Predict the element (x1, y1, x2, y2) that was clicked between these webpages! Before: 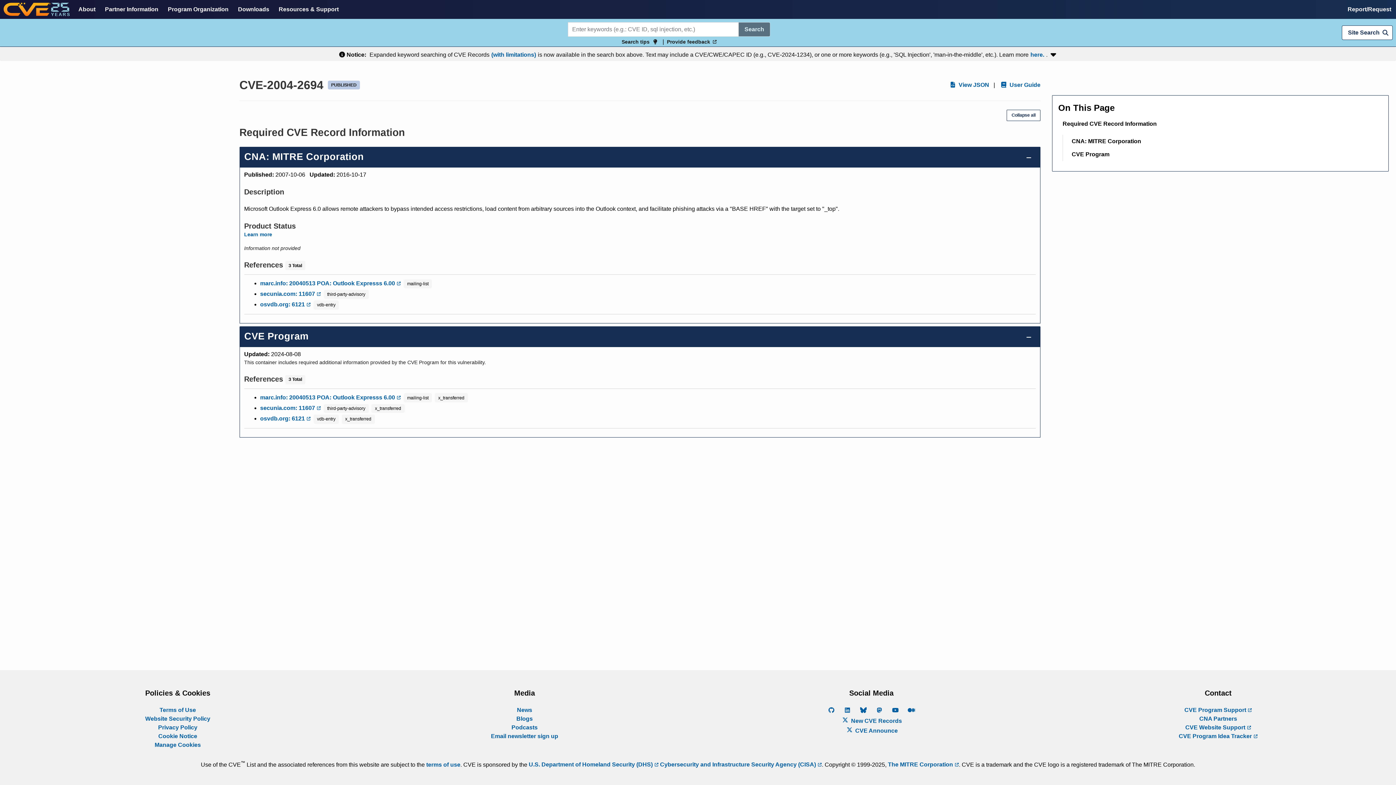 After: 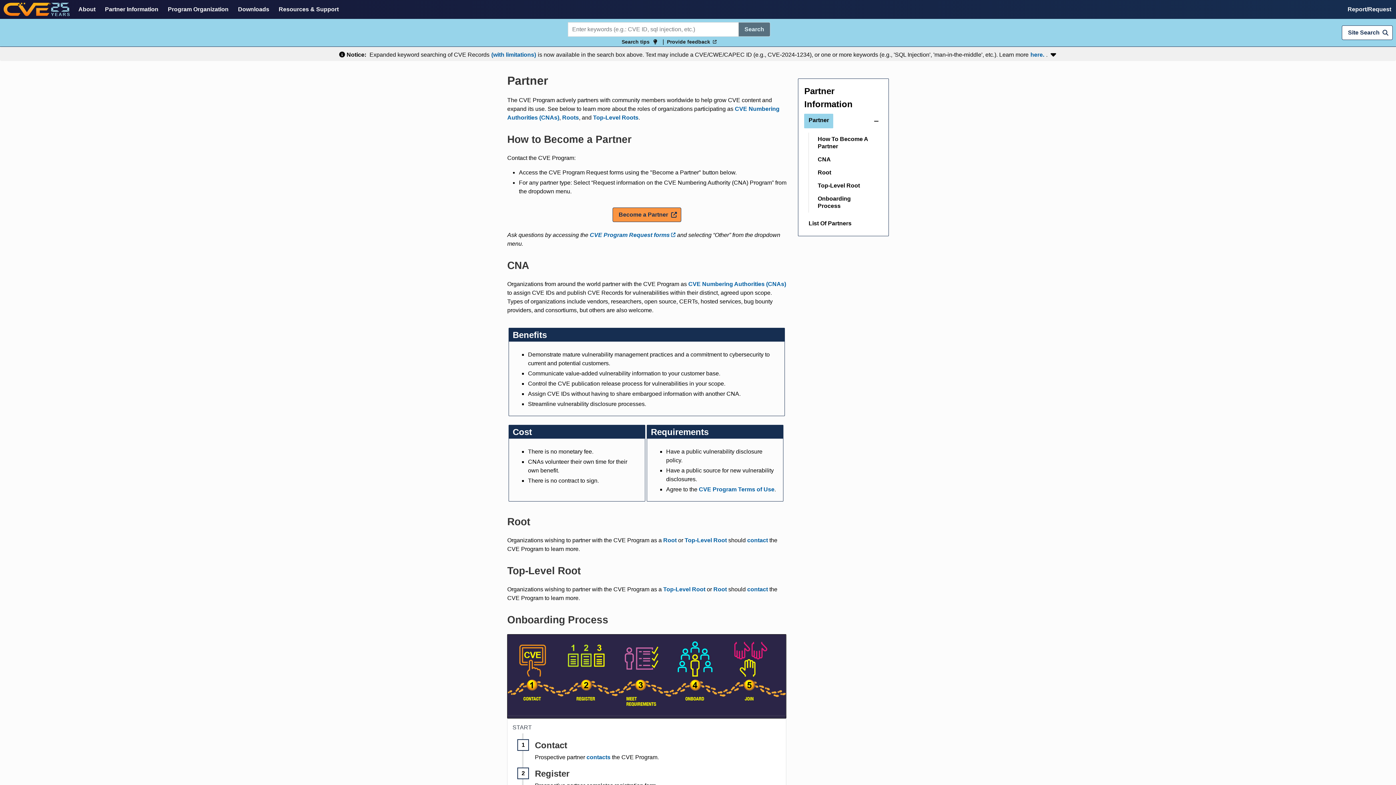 Action: bbox: (100, 0, 162, 18) label: Partner Information